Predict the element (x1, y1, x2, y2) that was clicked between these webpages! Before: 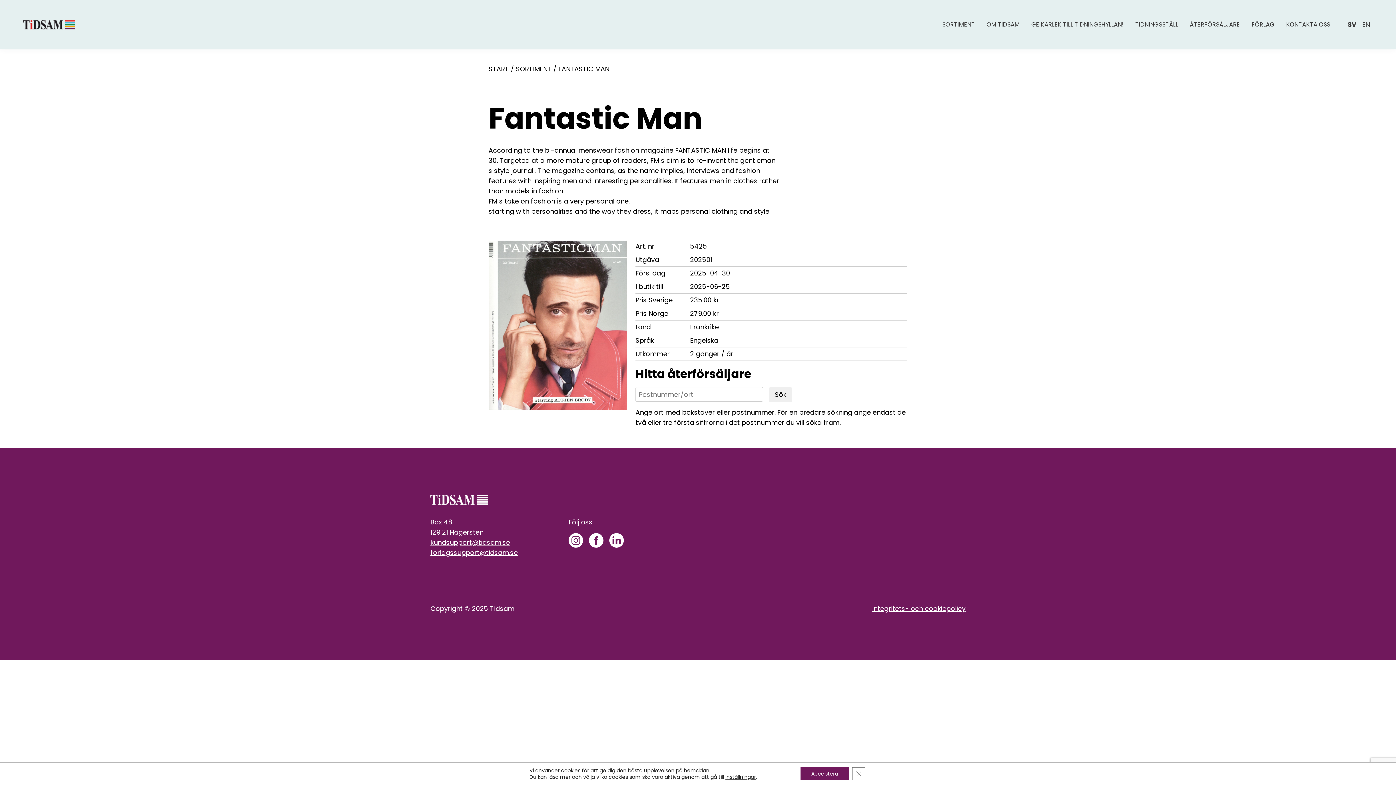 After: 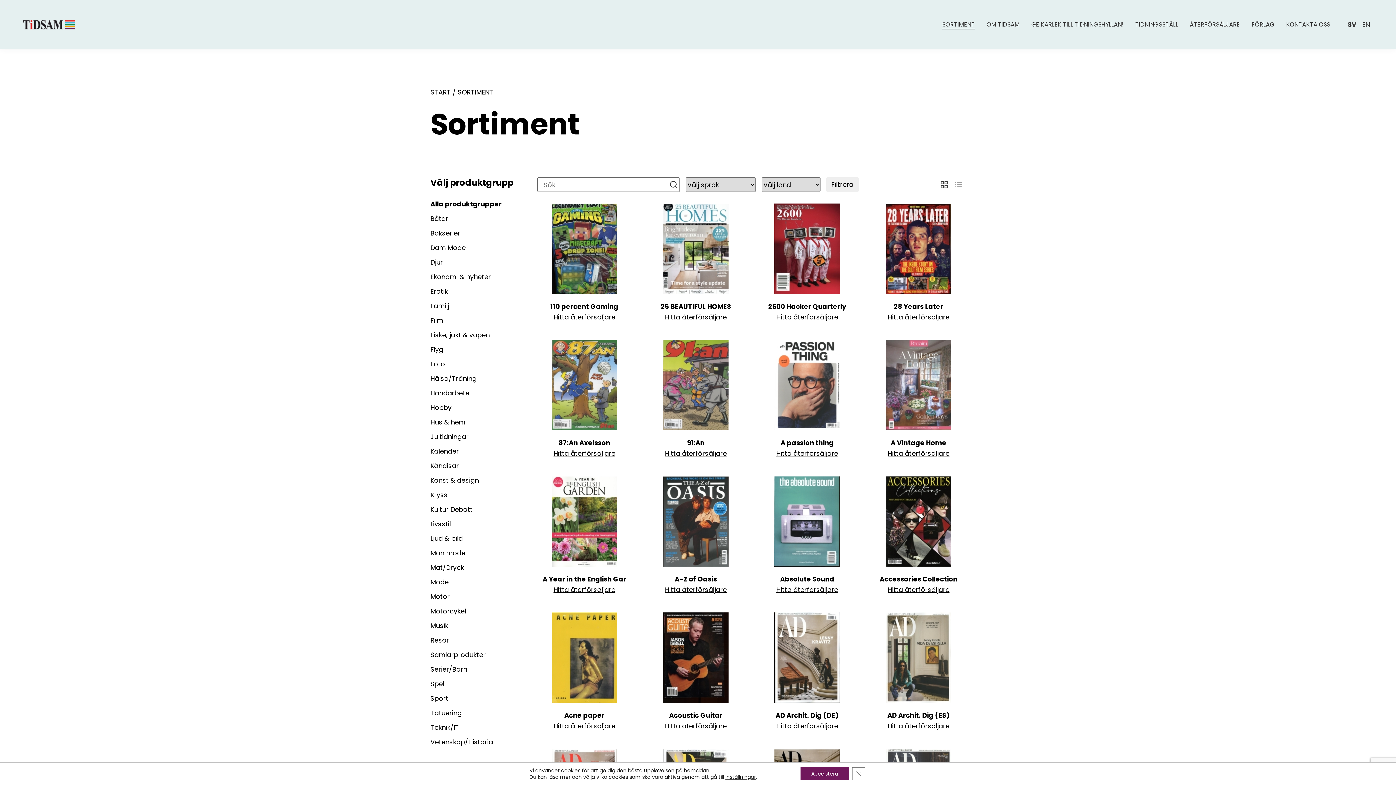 Action: label: SORTIMENT bbox: (936, 14, 981, 34)